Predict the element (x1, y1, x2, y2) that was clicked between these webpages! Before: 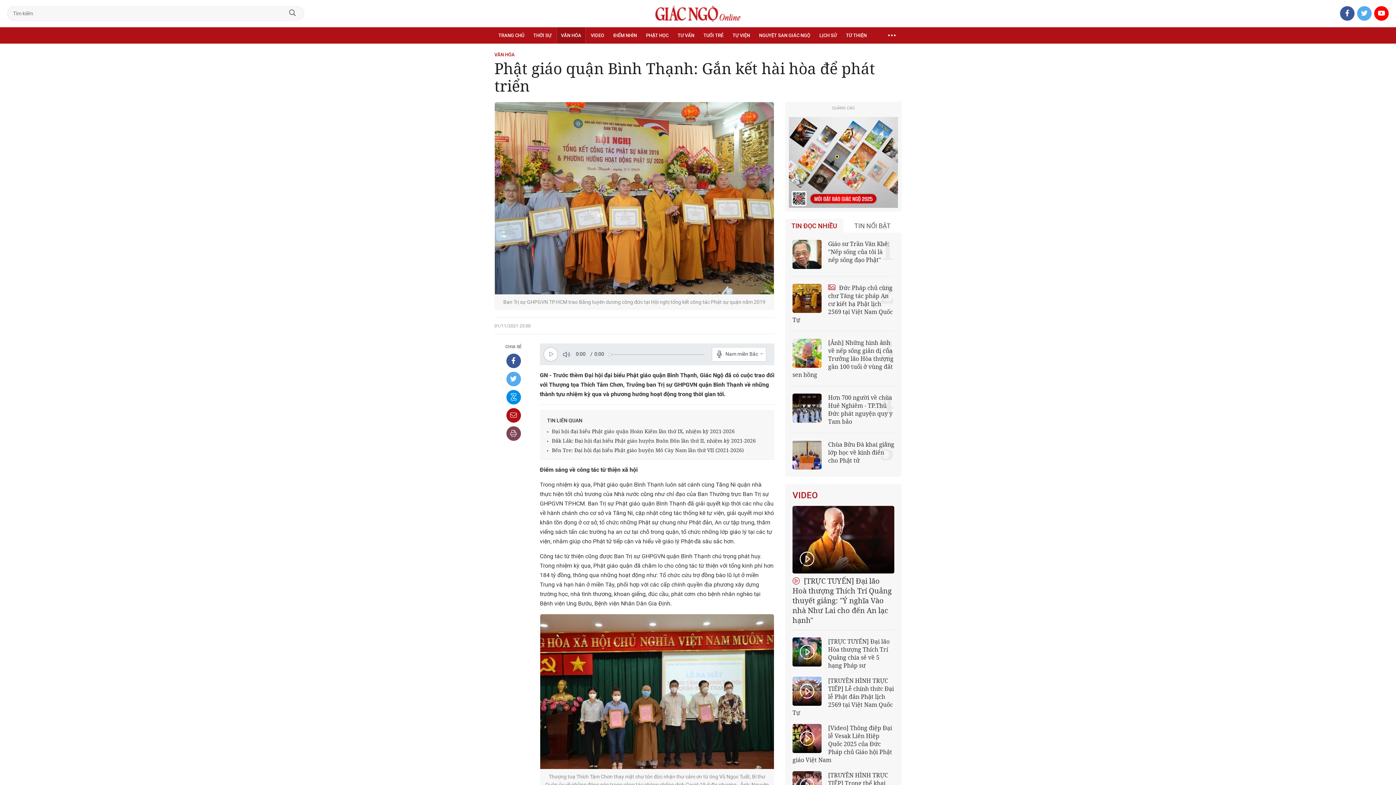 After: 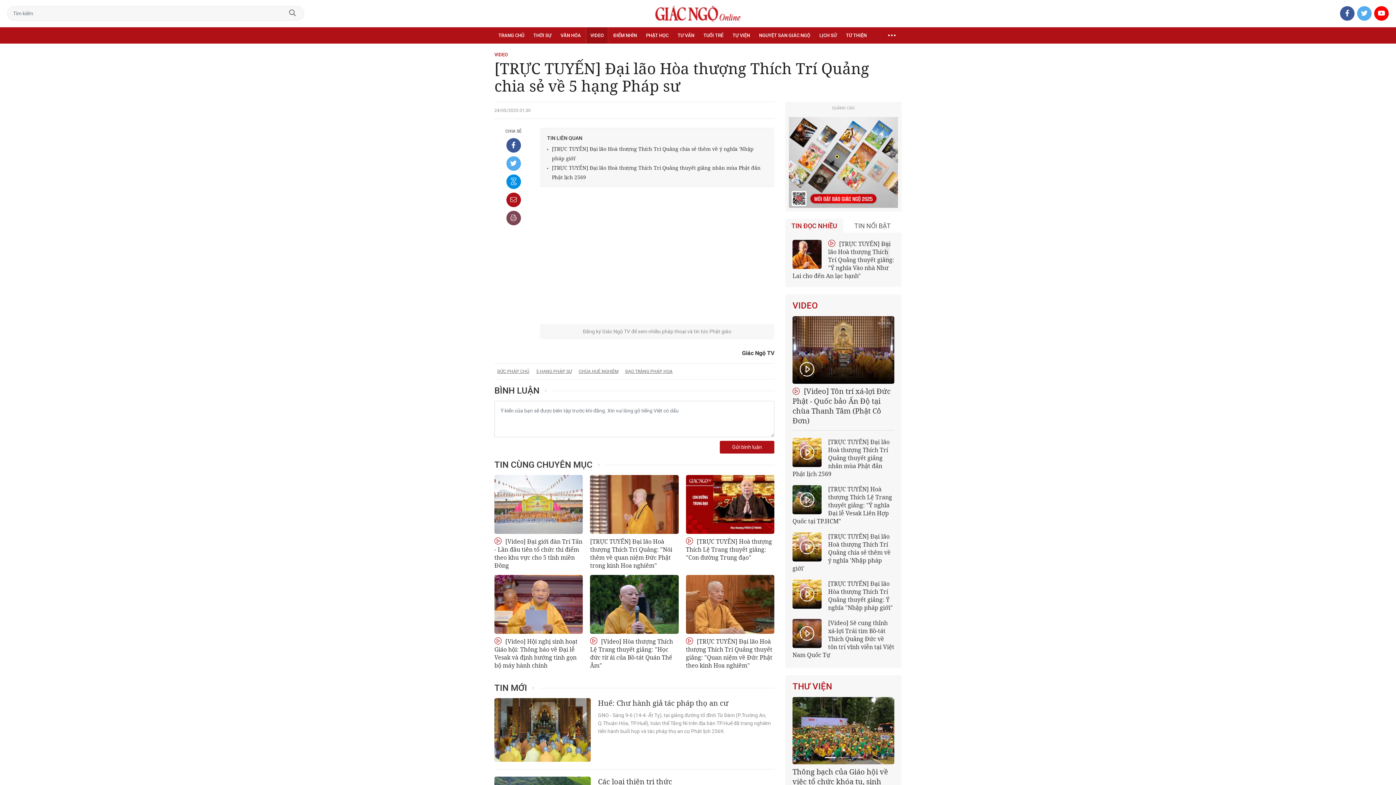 Action: label: [TRỰC TUYẾN] Đại lão Hòa thượng Thích Trí Quảng chia sẻ về 5 hạng Pháp sư bbox: (792, 637, 894, 669)